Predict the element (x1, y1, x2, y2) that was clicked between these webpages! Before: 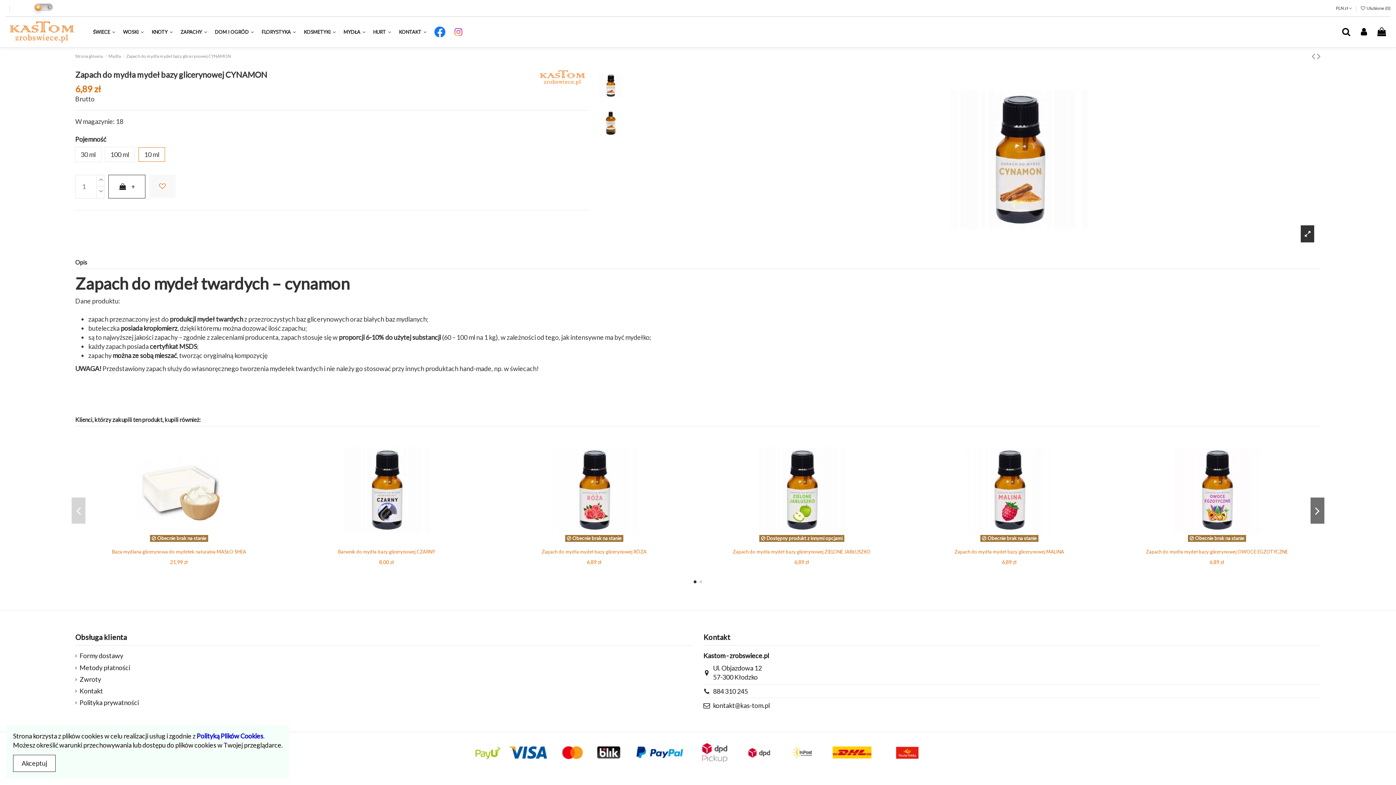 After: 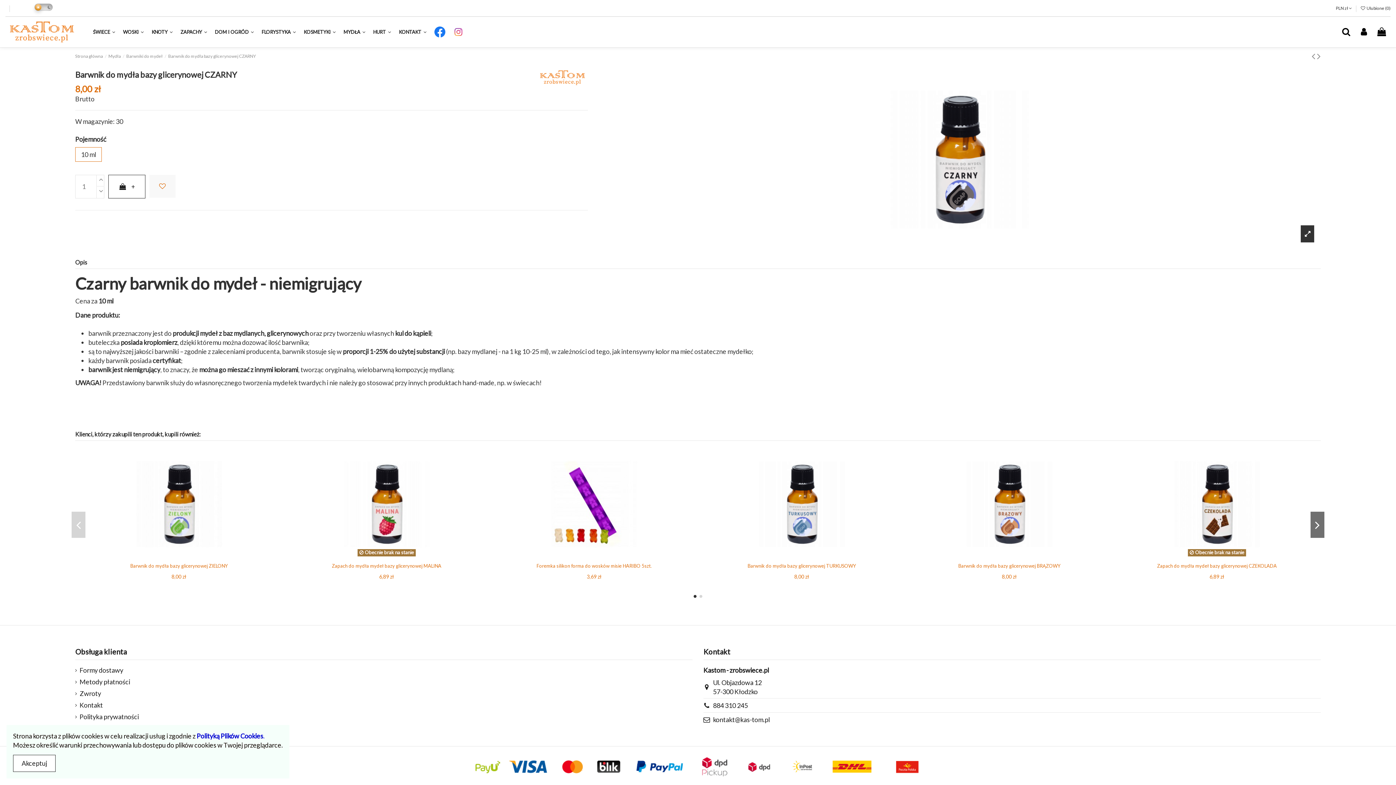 Action: bbox: (286, 434, 486, 545)